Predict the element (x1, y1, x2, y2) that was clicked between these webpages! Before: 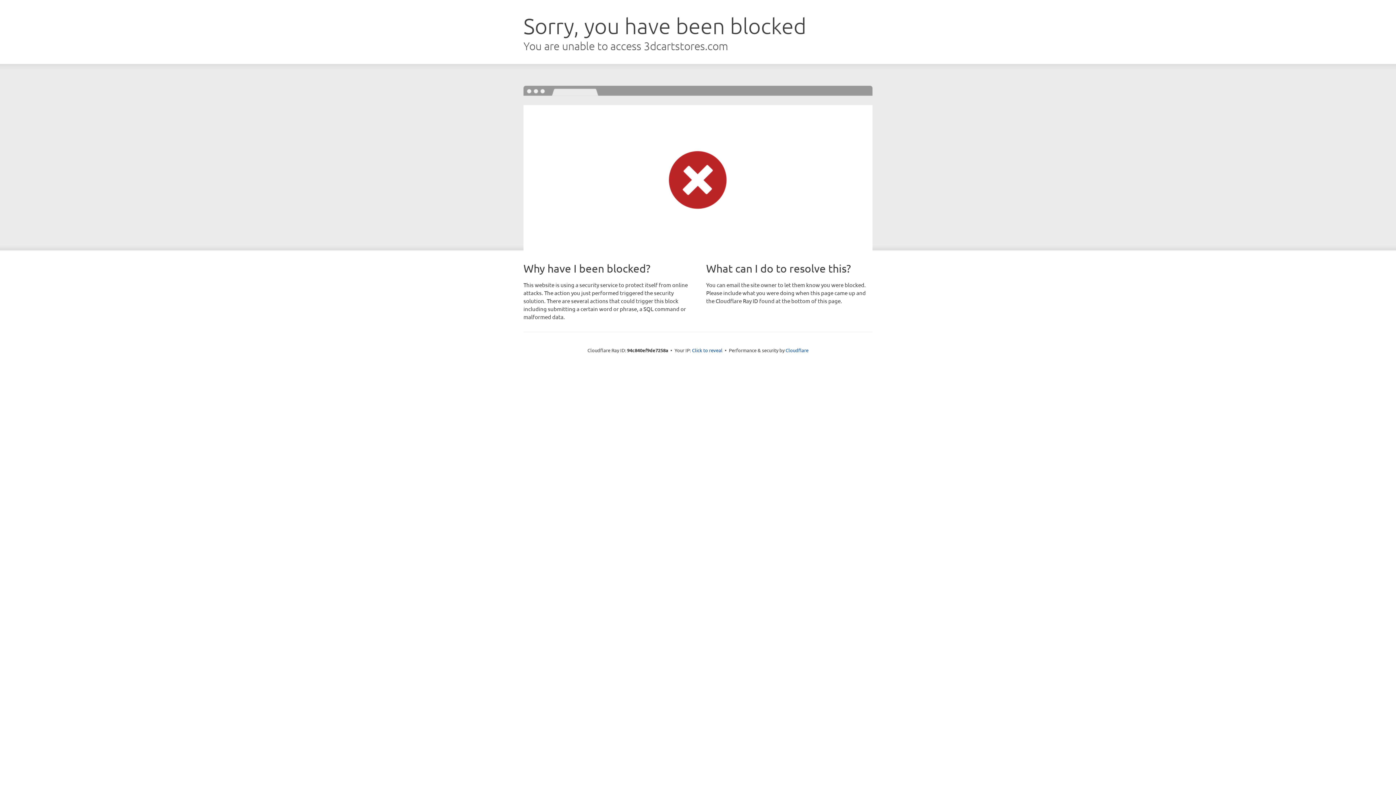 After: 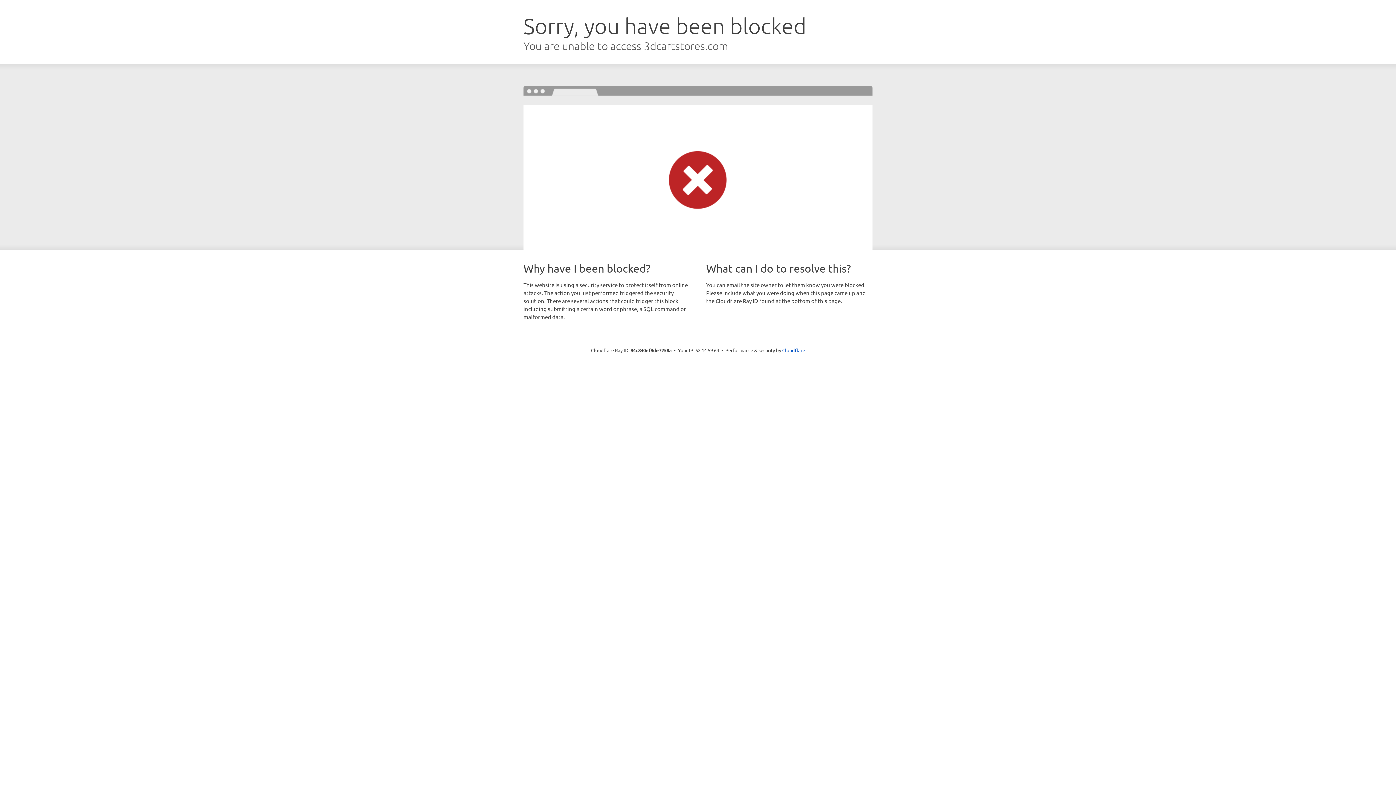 Action: bbox: (692, 346, 722, 353) label: Click to reveal